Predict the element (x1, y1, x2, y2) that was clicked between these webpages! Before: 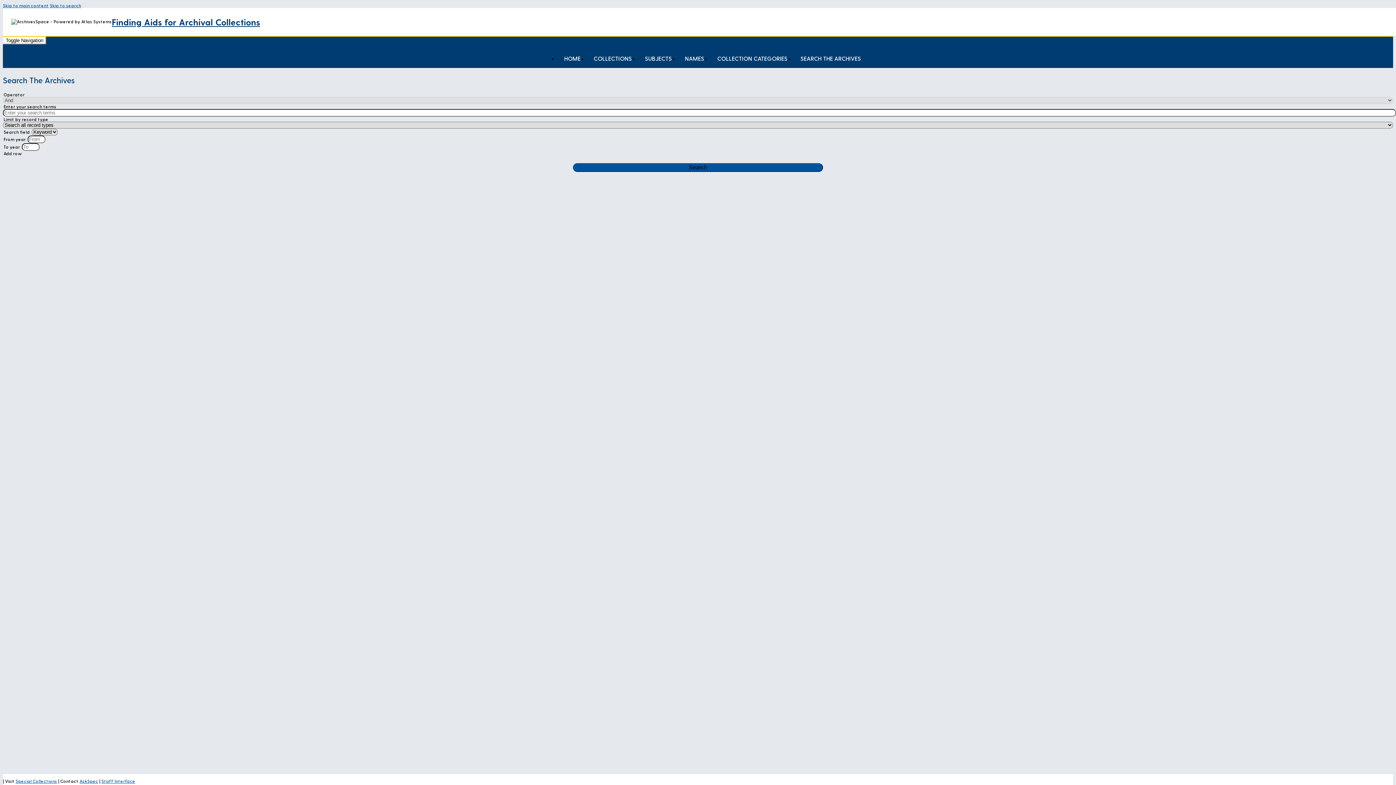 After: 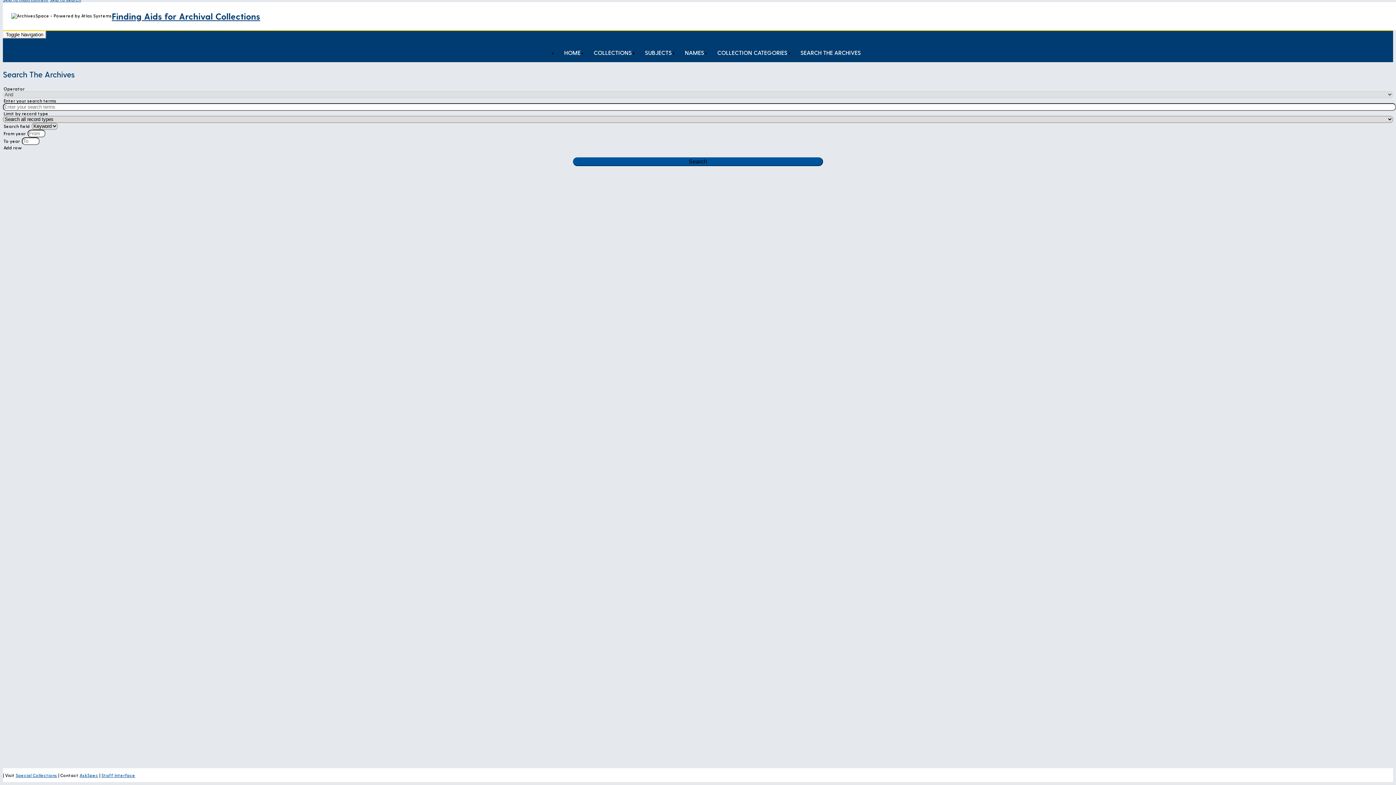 Action: label: Skip to search bbox: (49, 2, 81, 8)